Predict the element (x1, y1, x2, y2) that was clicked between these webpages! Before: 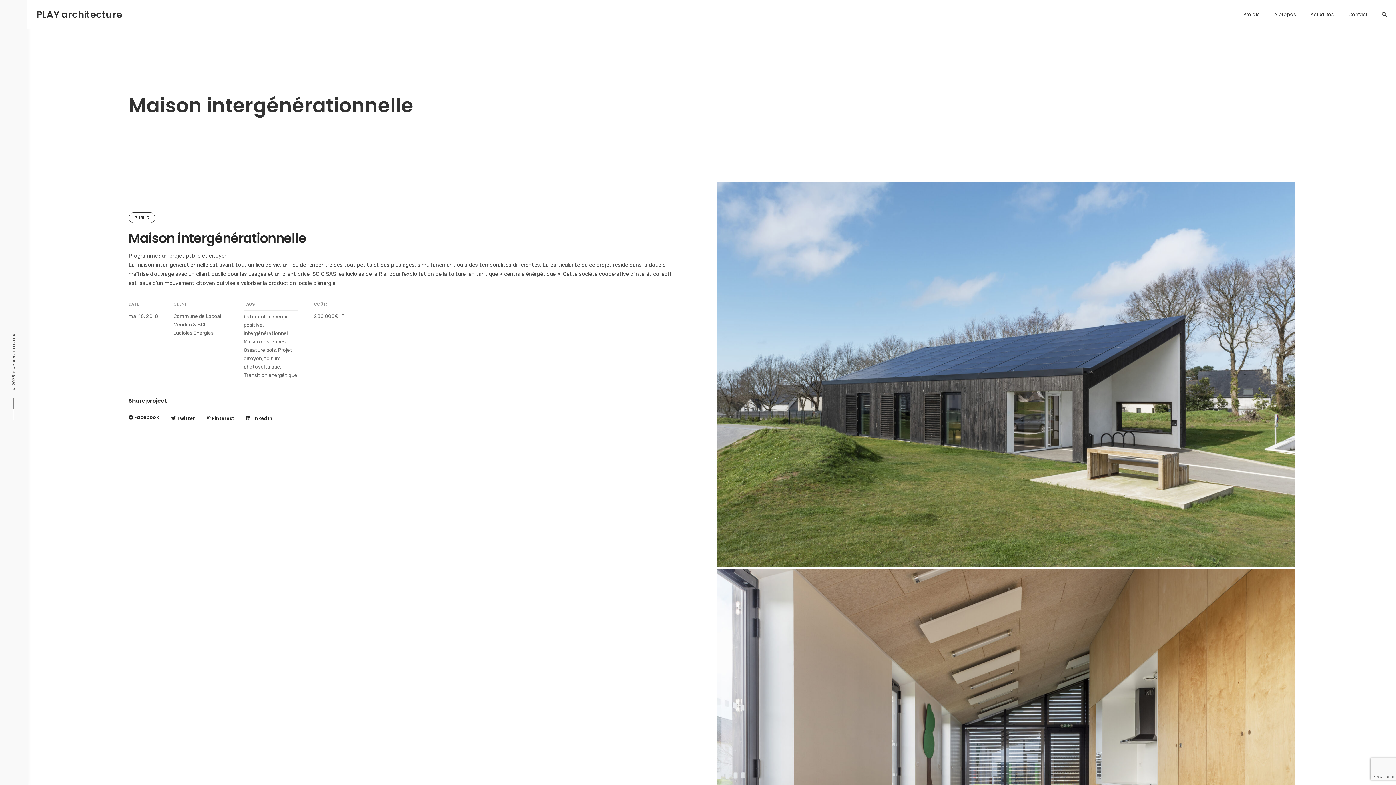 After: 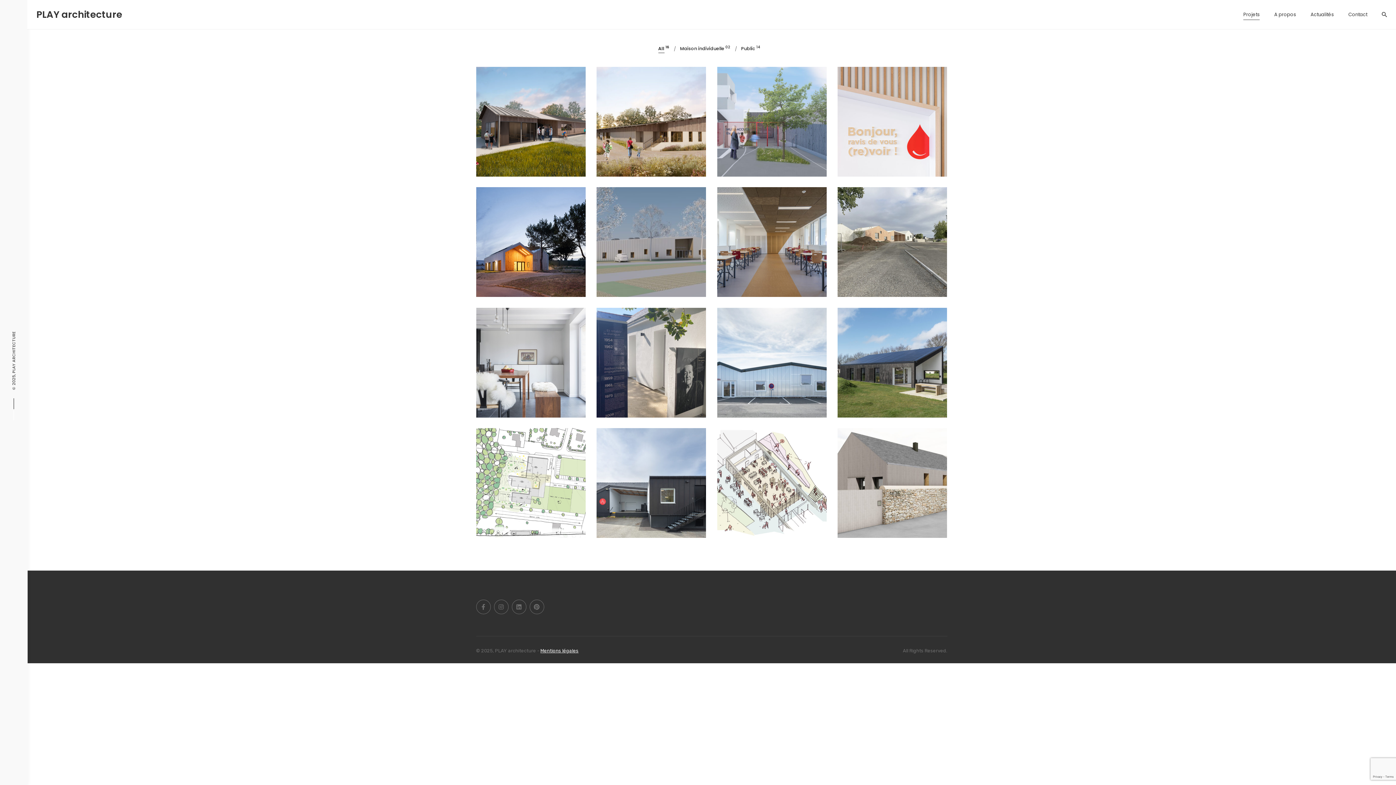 Action: bbox: (1236, 10, 1267, 17) label: Projets